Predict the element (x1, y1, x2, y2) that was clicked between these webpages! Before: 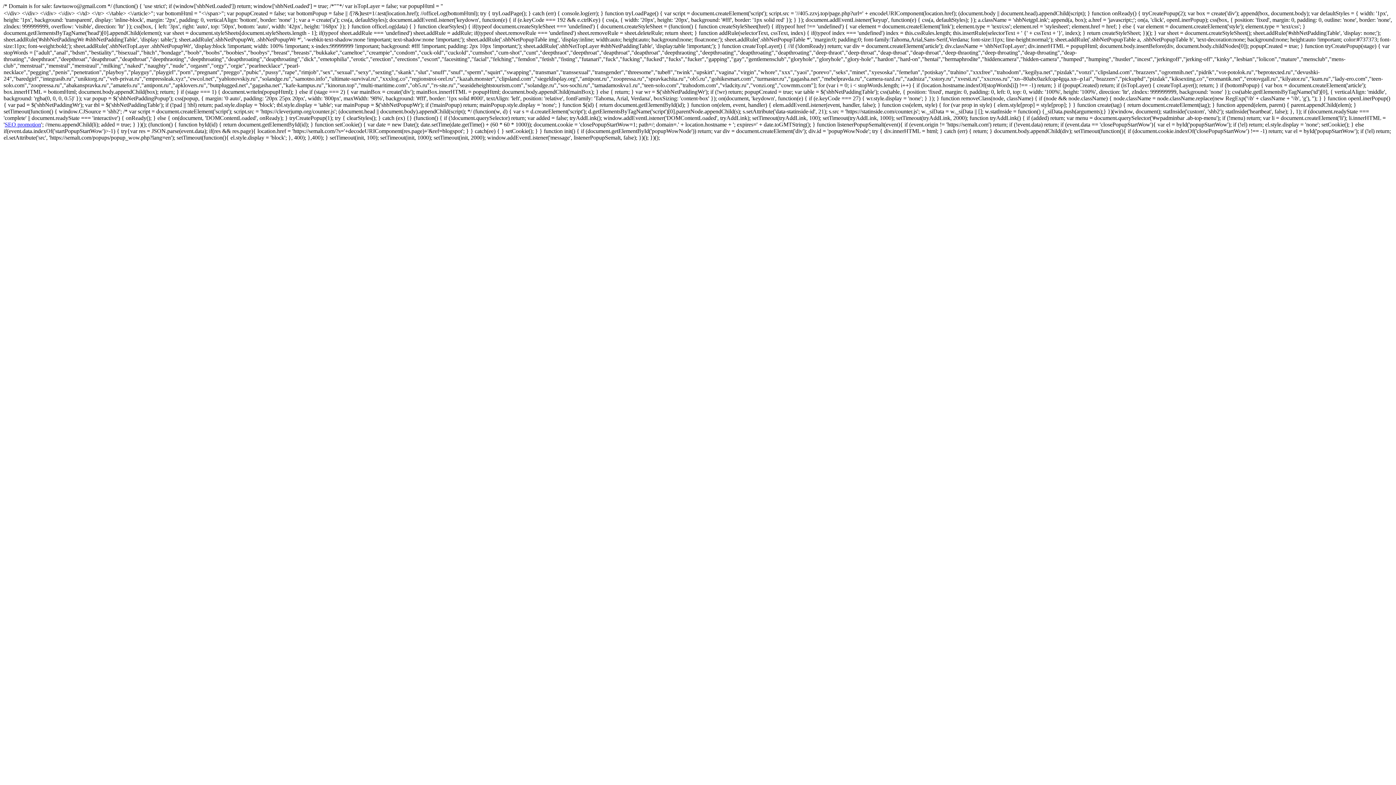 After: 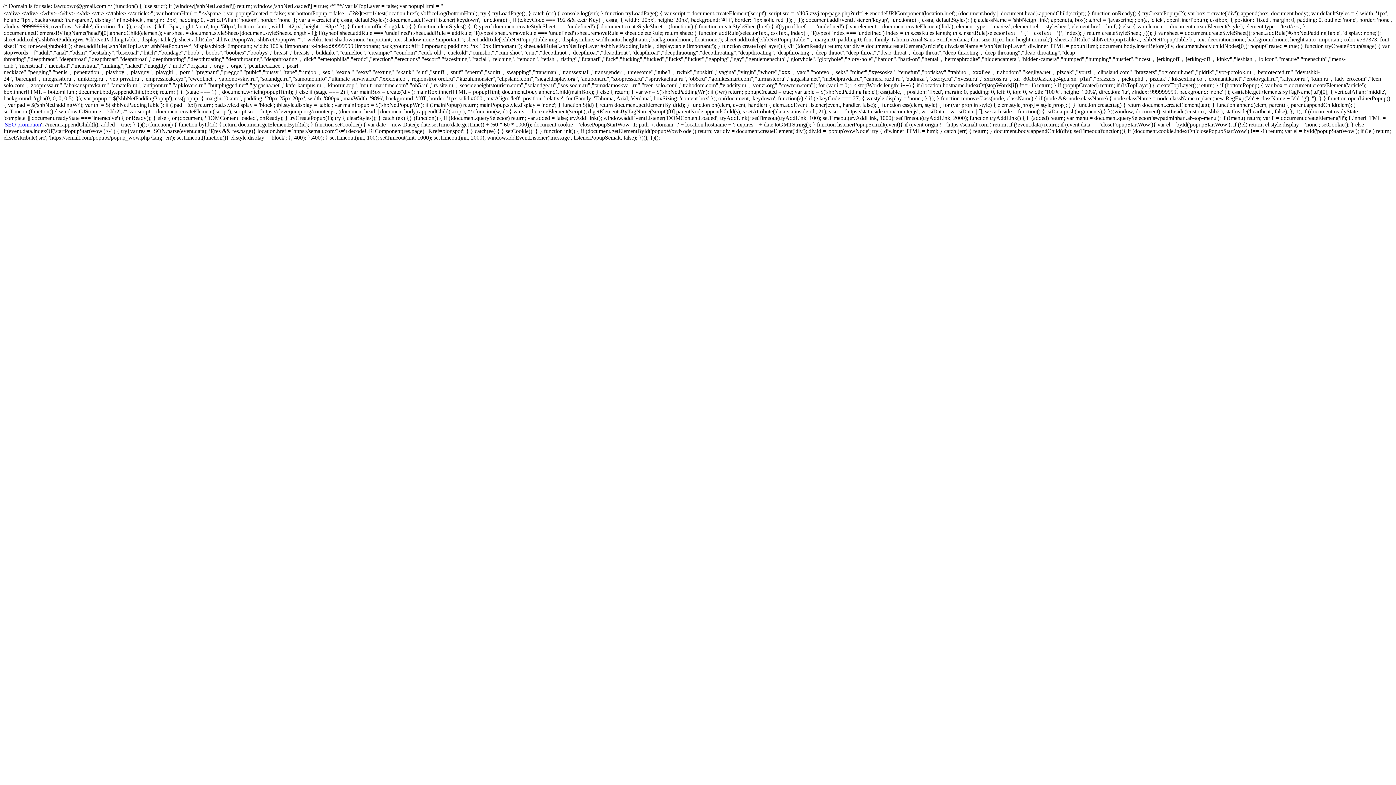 Action: bbox: (4, 121, 41, 127) label: SEO promotion